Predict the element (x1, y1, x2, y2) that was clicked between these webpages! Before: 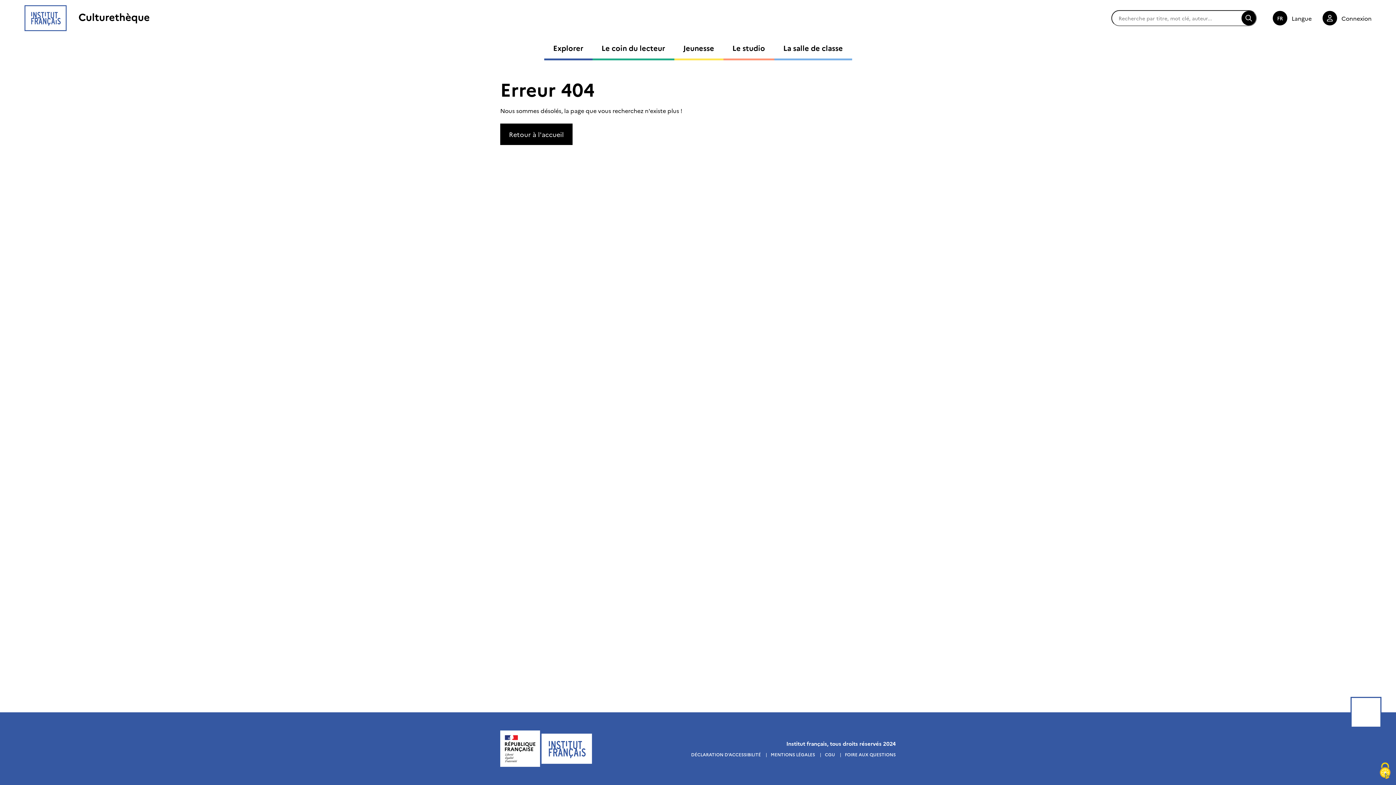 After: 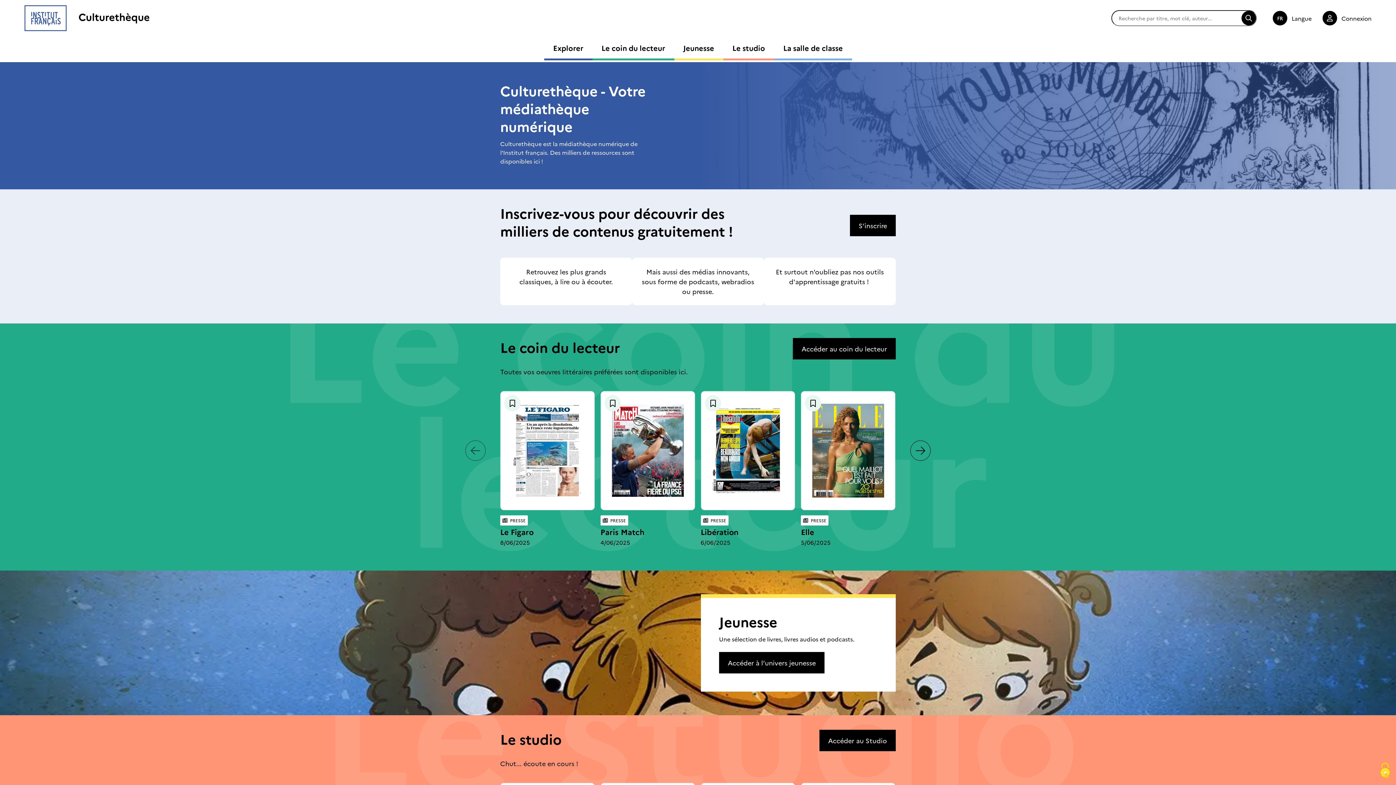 Action: bbox: (74, 8, 161, 28)